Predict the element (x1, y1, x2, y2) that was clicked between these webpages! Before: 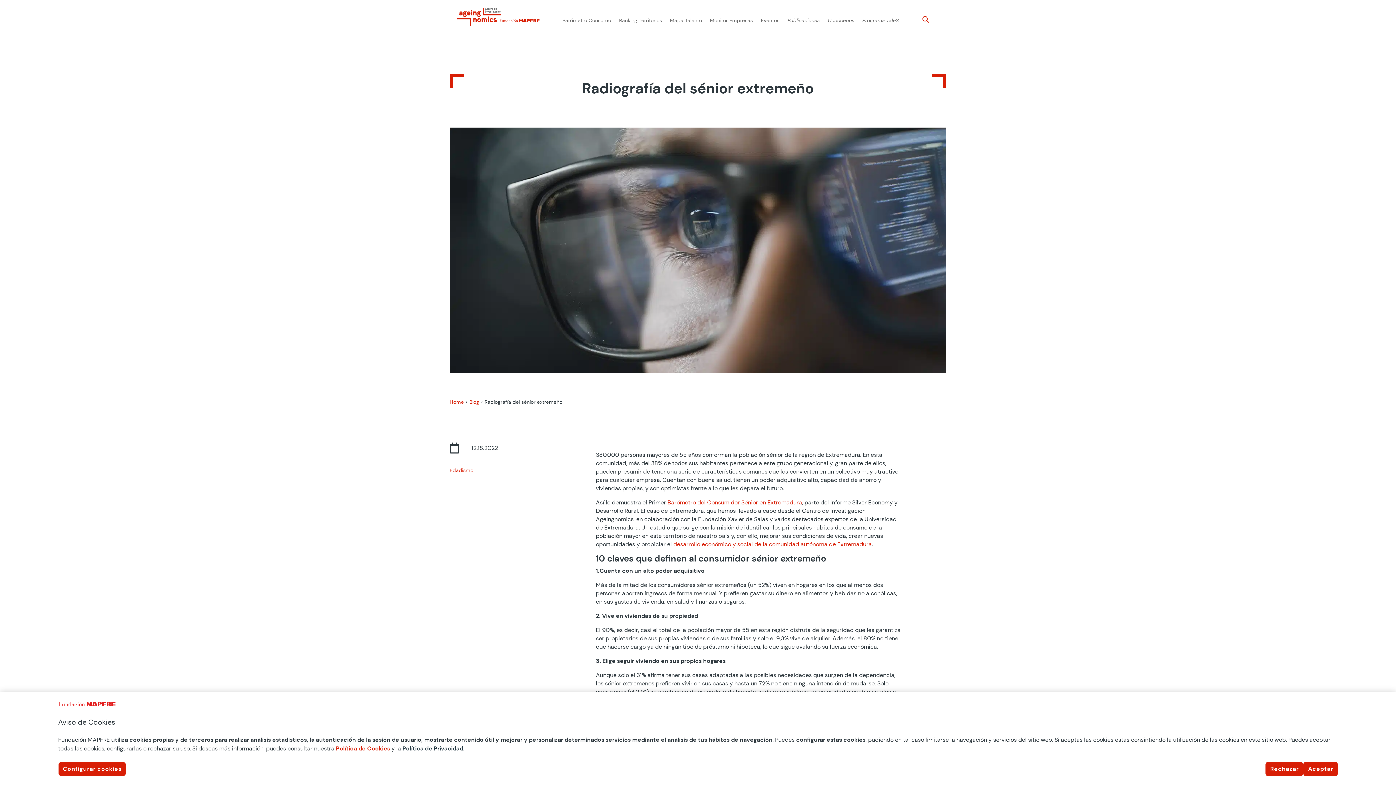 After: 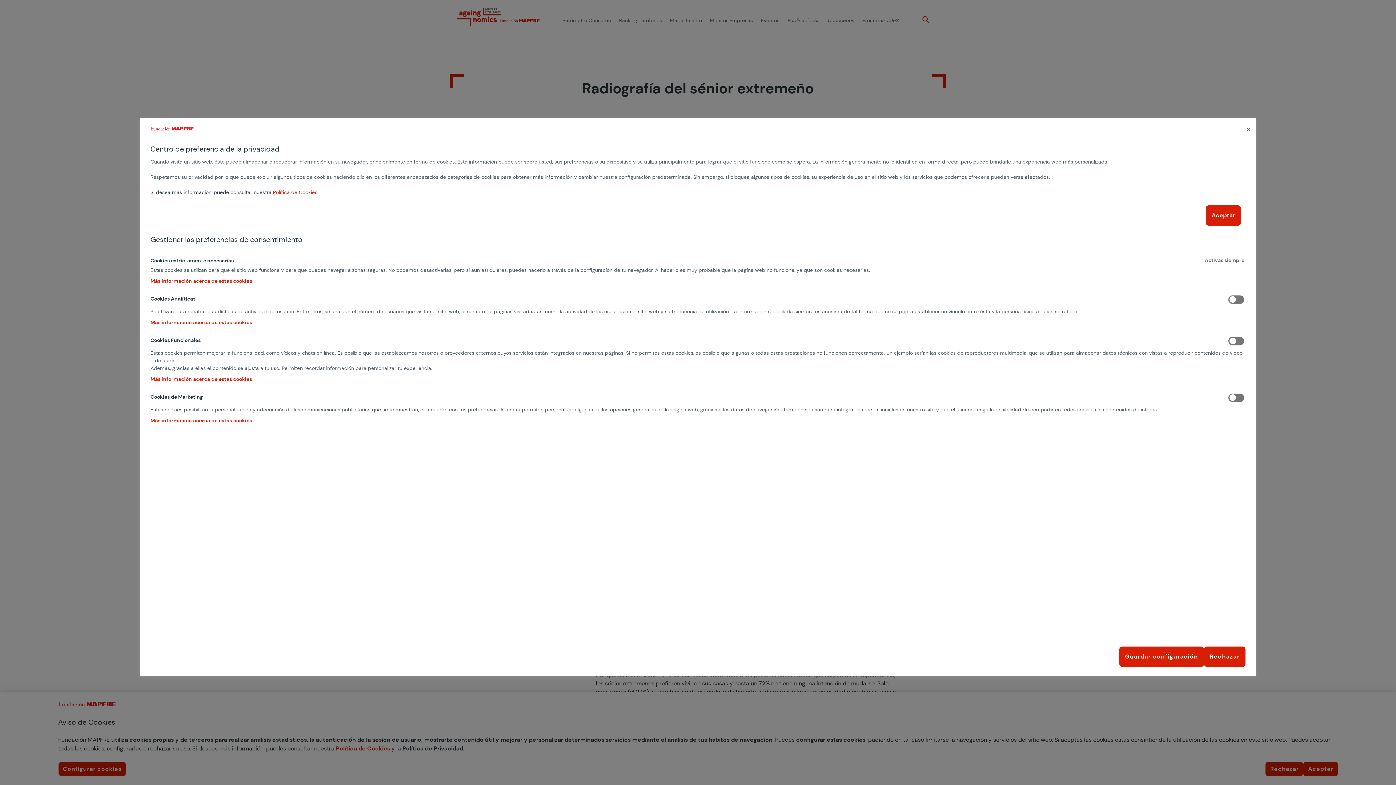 Action: label: Configurar cookies bbox: (58, 762, 126, 776)